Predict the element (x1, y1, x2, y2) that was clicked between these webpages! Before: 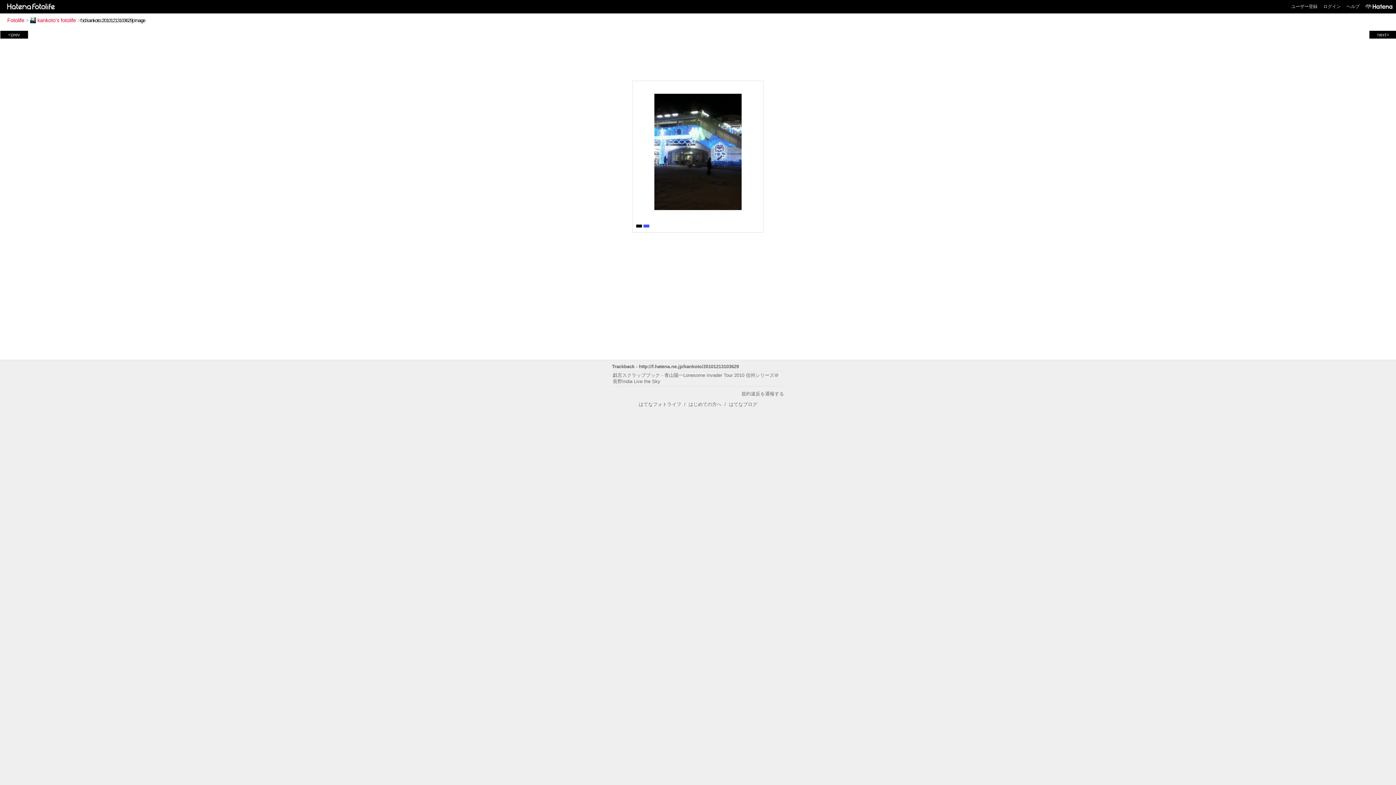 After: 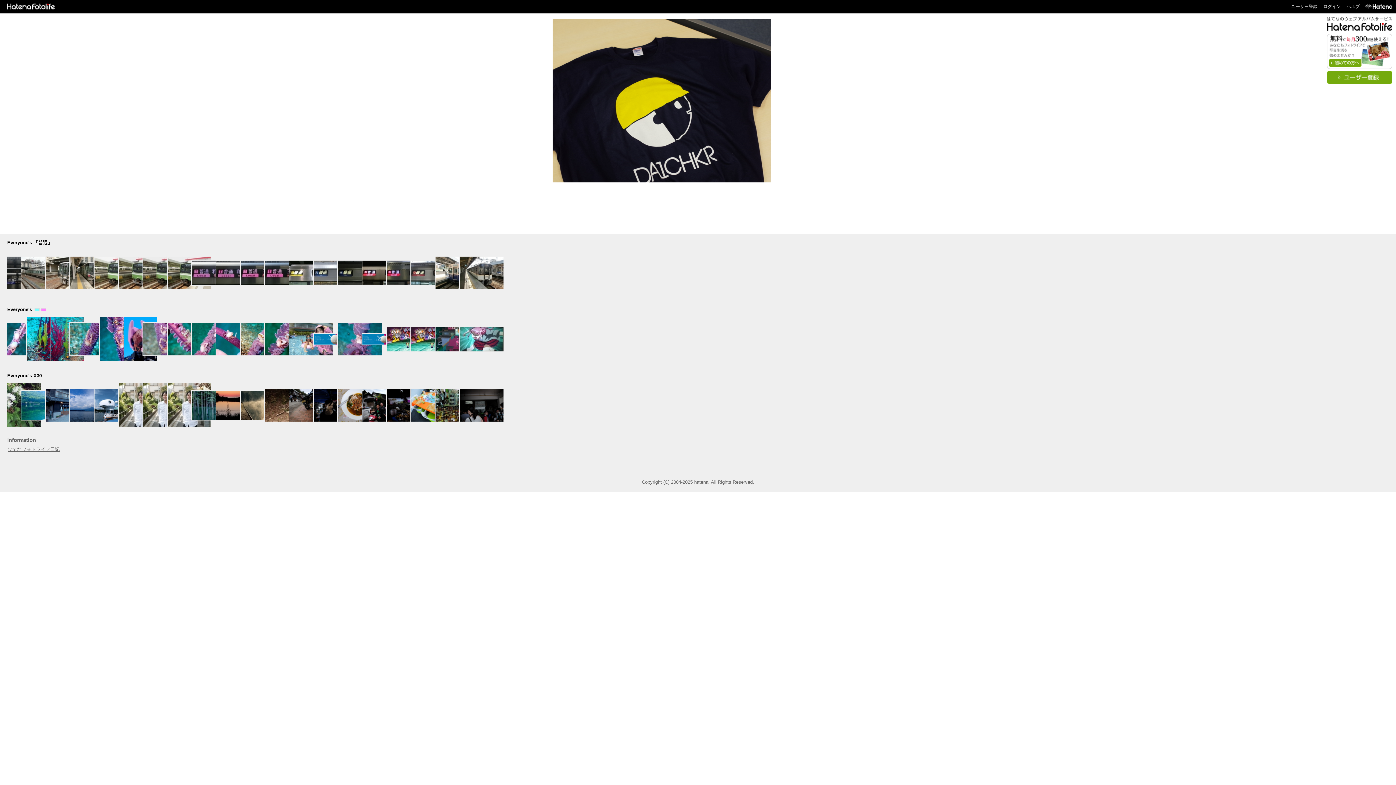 Action: bbox: (2, 3, 56, 8)